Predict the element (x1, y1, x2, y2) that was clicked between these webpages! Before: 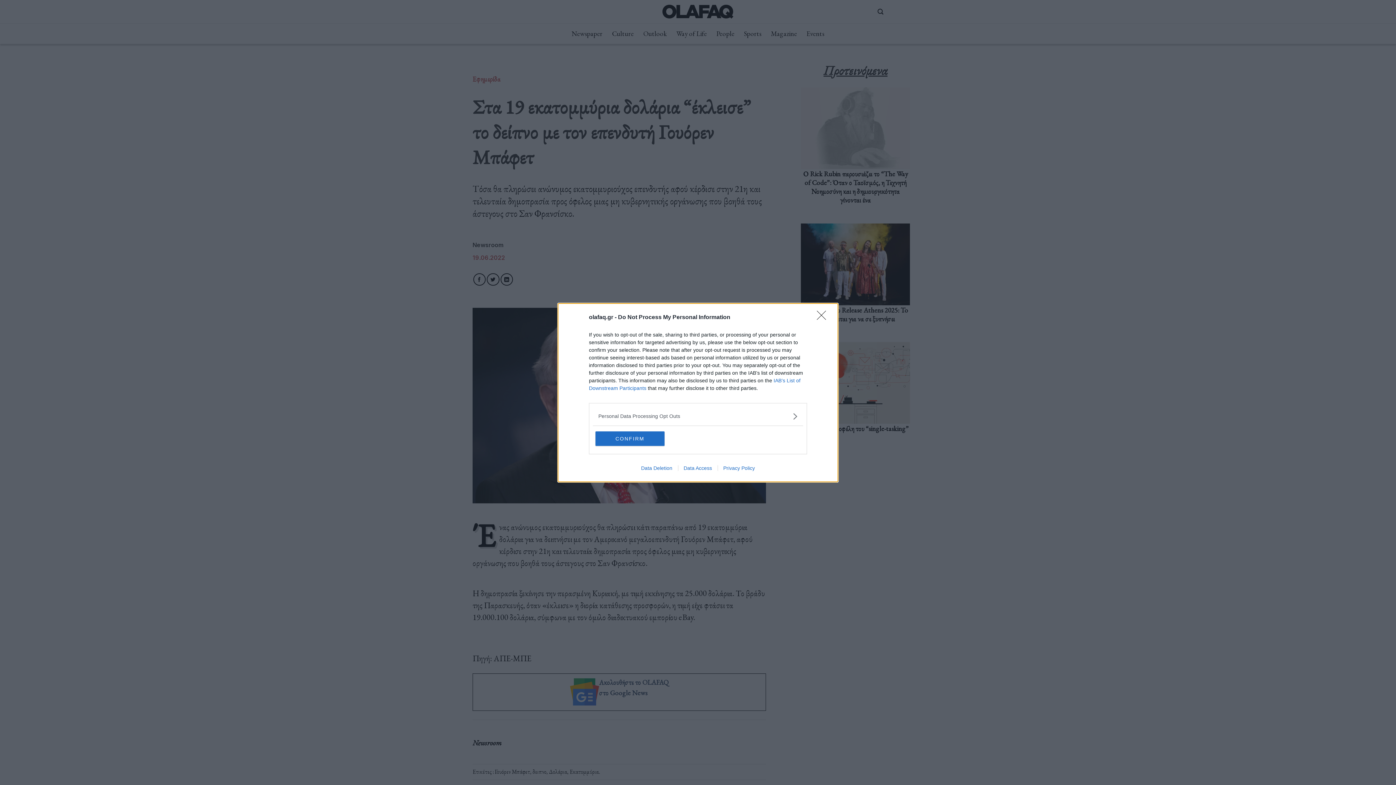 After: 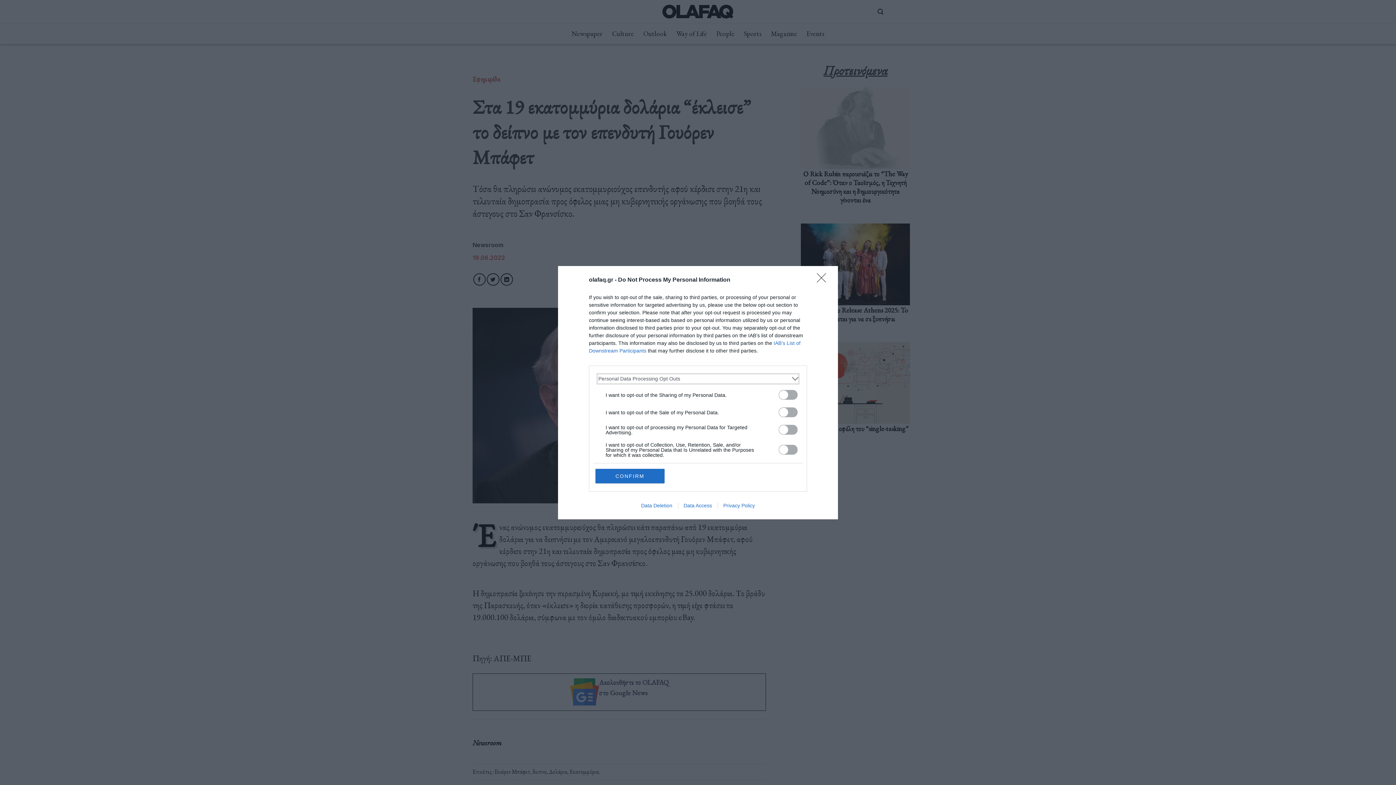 Action: label: Opt-Outs bbox: (598, 412, 797, 420)